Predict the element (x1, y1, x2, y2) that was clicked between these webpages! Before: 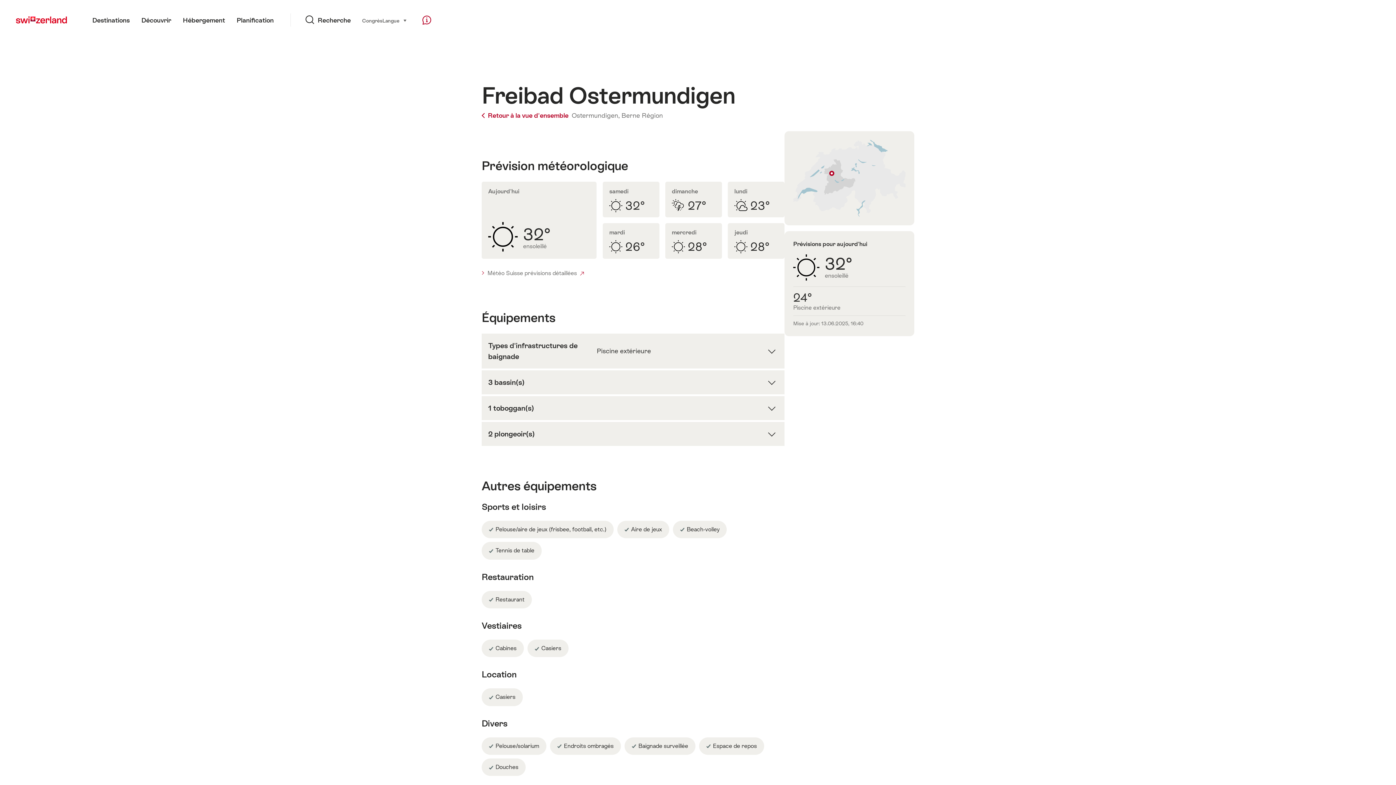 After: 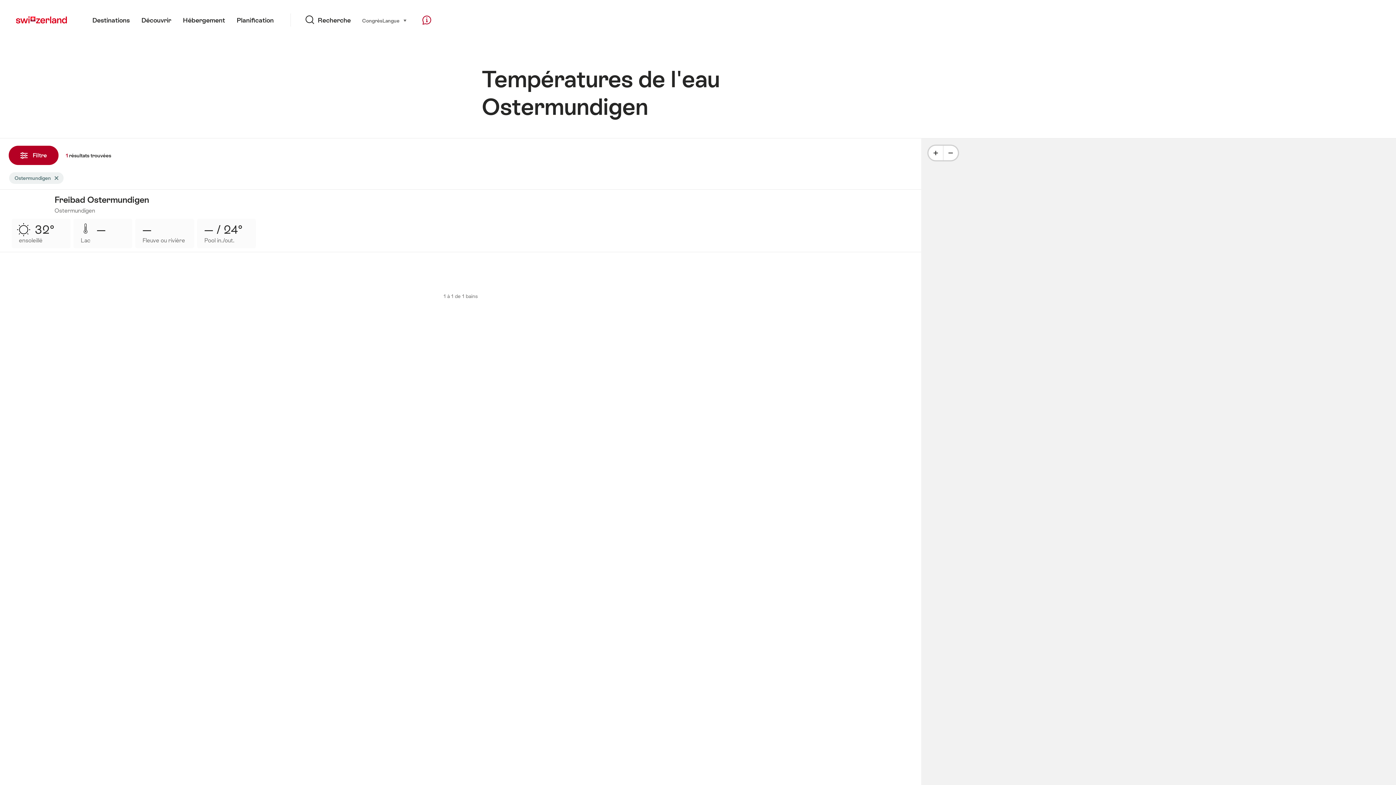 Action: bbox: (571, 111, 619, 119) label: Ostermundigen,